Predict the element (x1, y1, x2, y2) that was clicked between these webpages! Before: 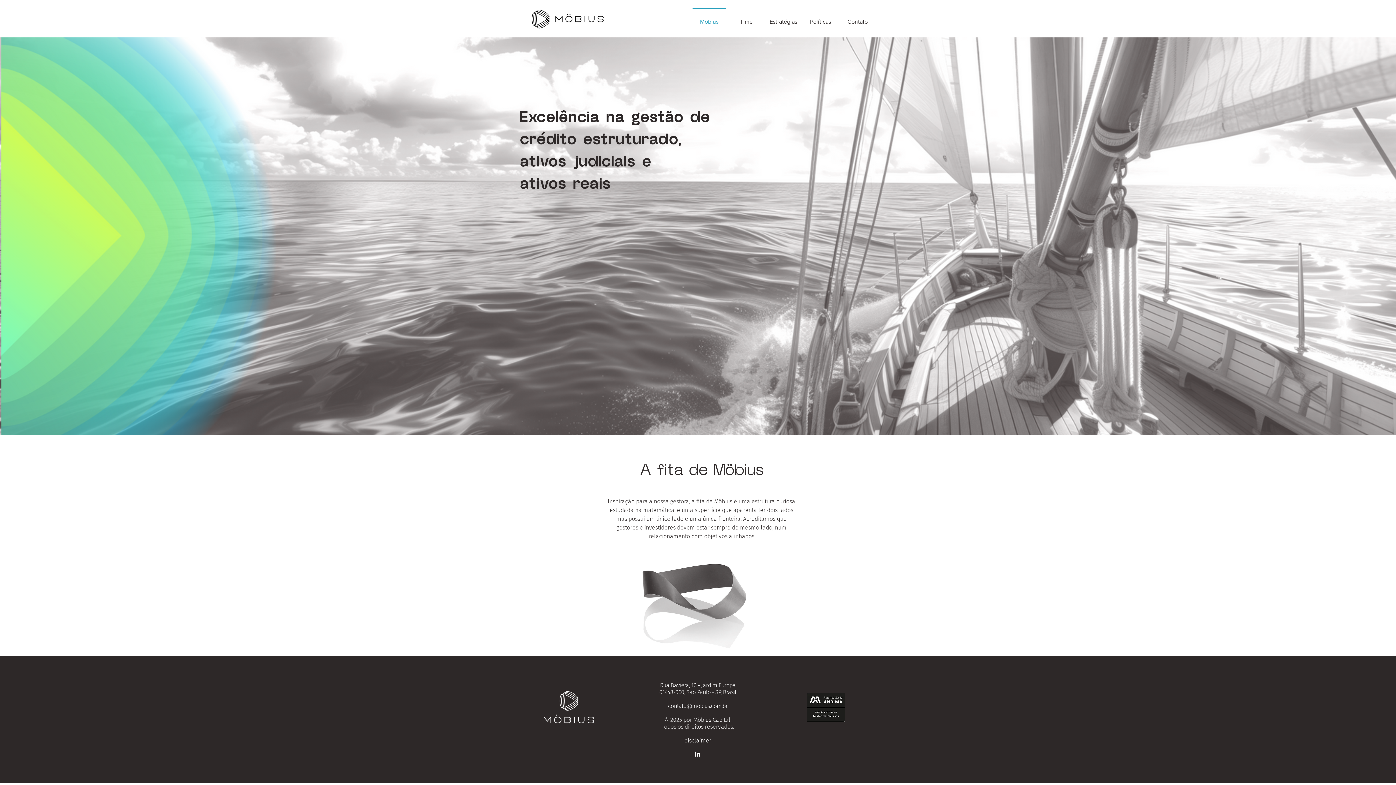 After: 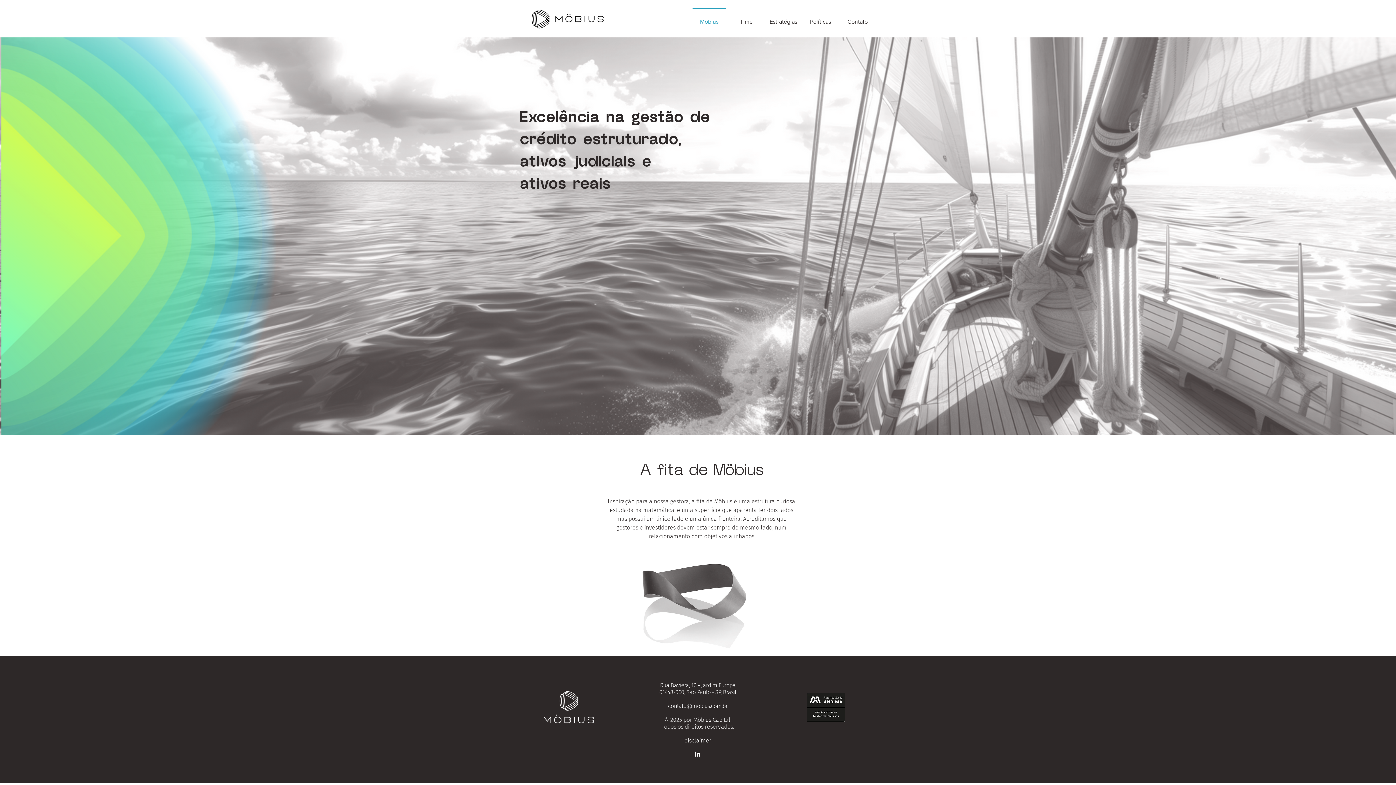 Action: bbox: (765, 7, 802, 29) label: Estratégias